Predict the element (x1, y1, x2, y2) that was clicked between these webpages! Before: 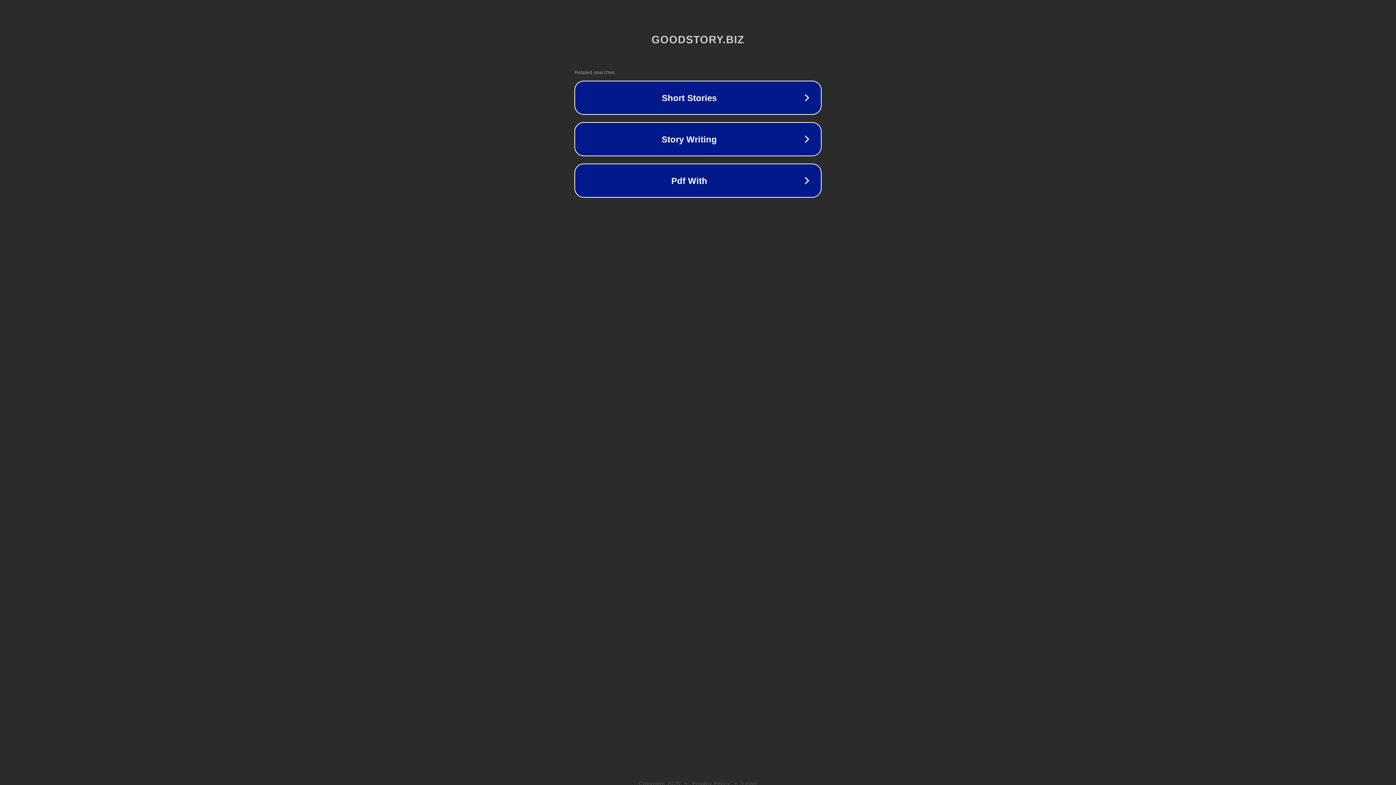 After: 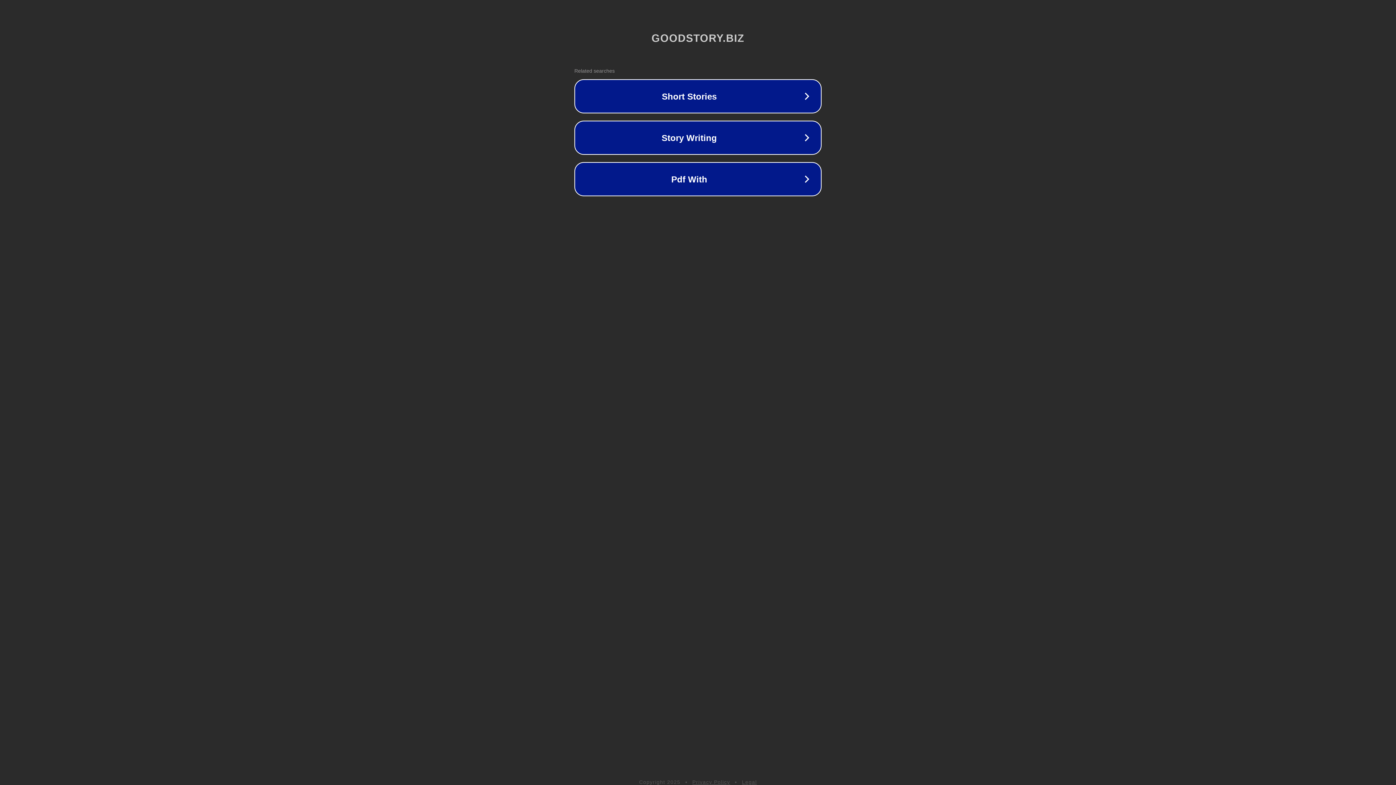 Action: label: Legal bbox: (742, 781, 757, 786)